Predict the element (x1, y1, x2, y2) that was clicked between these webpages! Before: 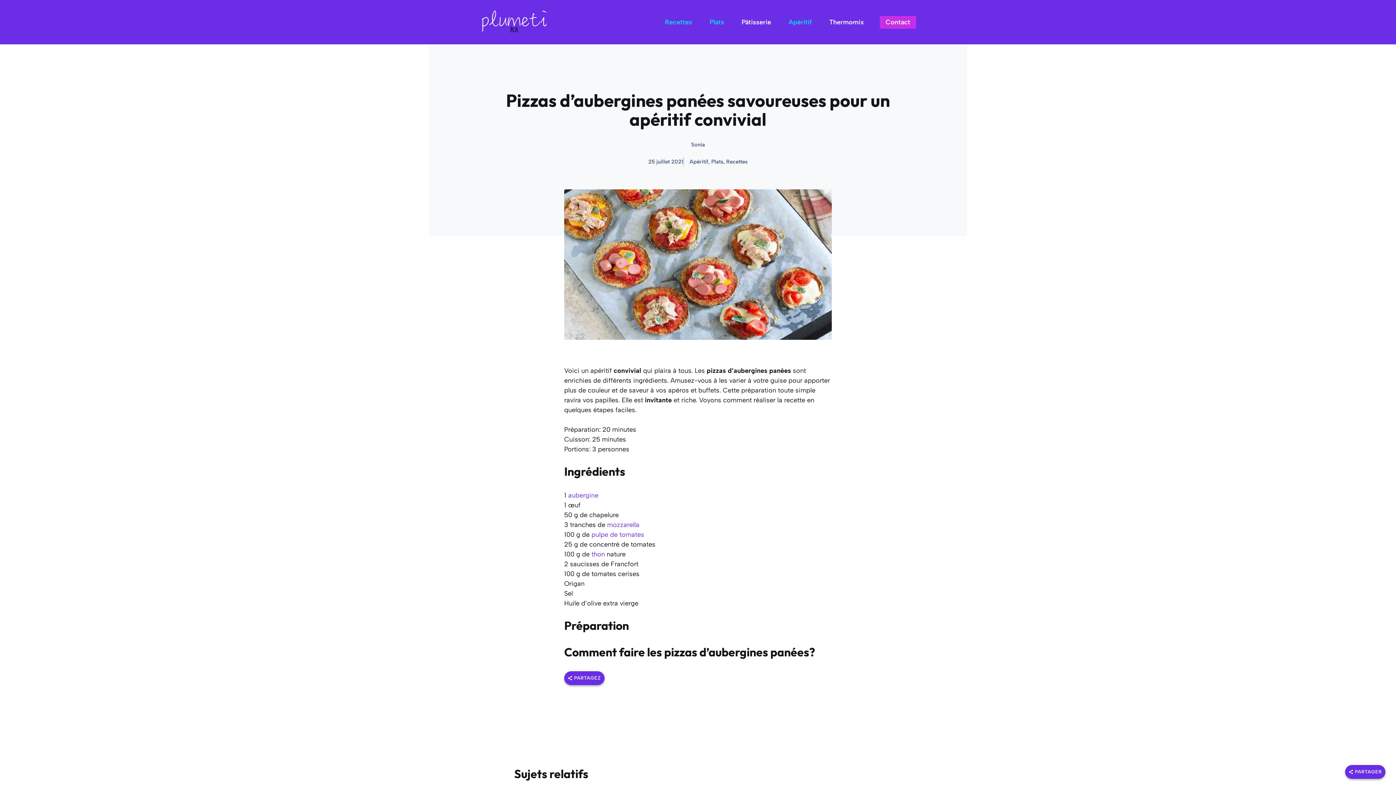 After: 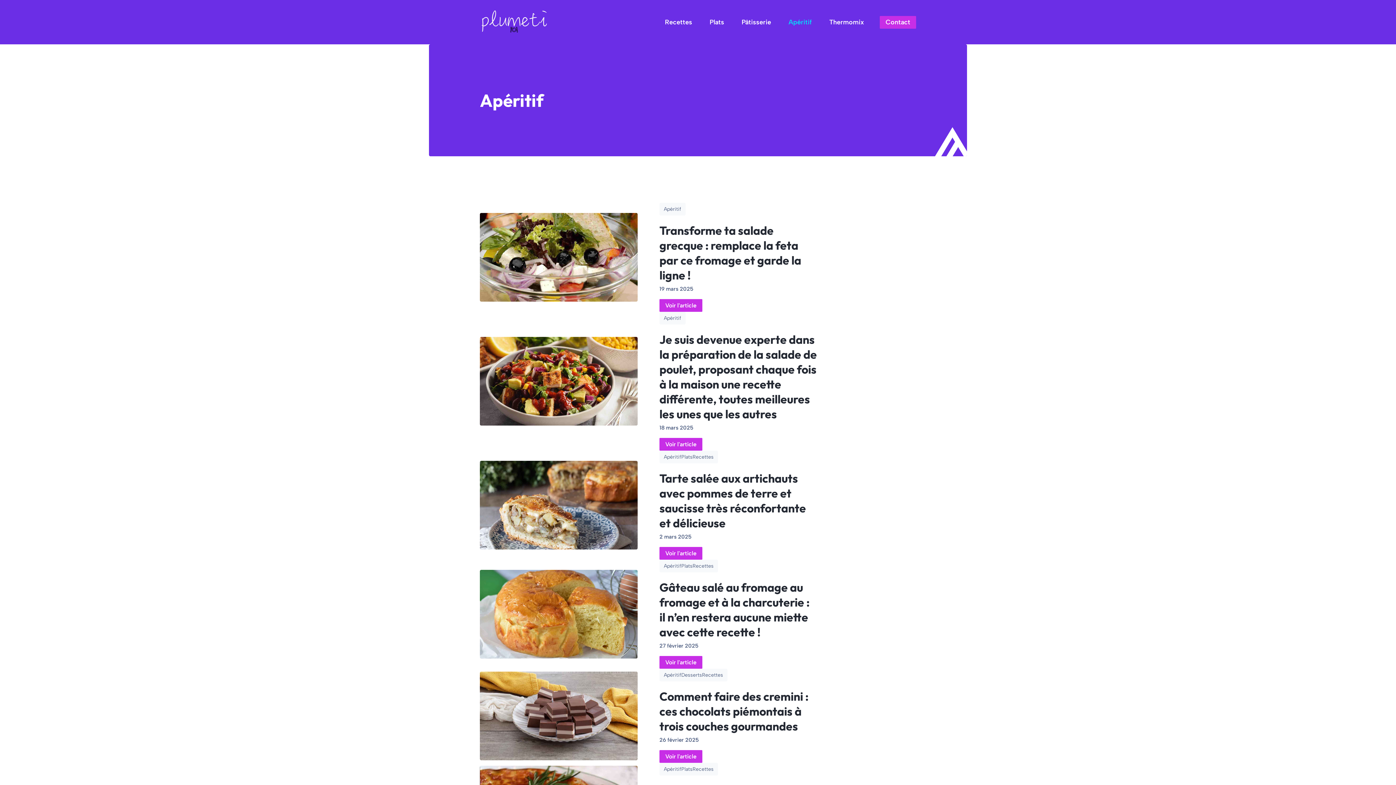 Action: label: Apéritif bbox: (780, 11, 820, 33)